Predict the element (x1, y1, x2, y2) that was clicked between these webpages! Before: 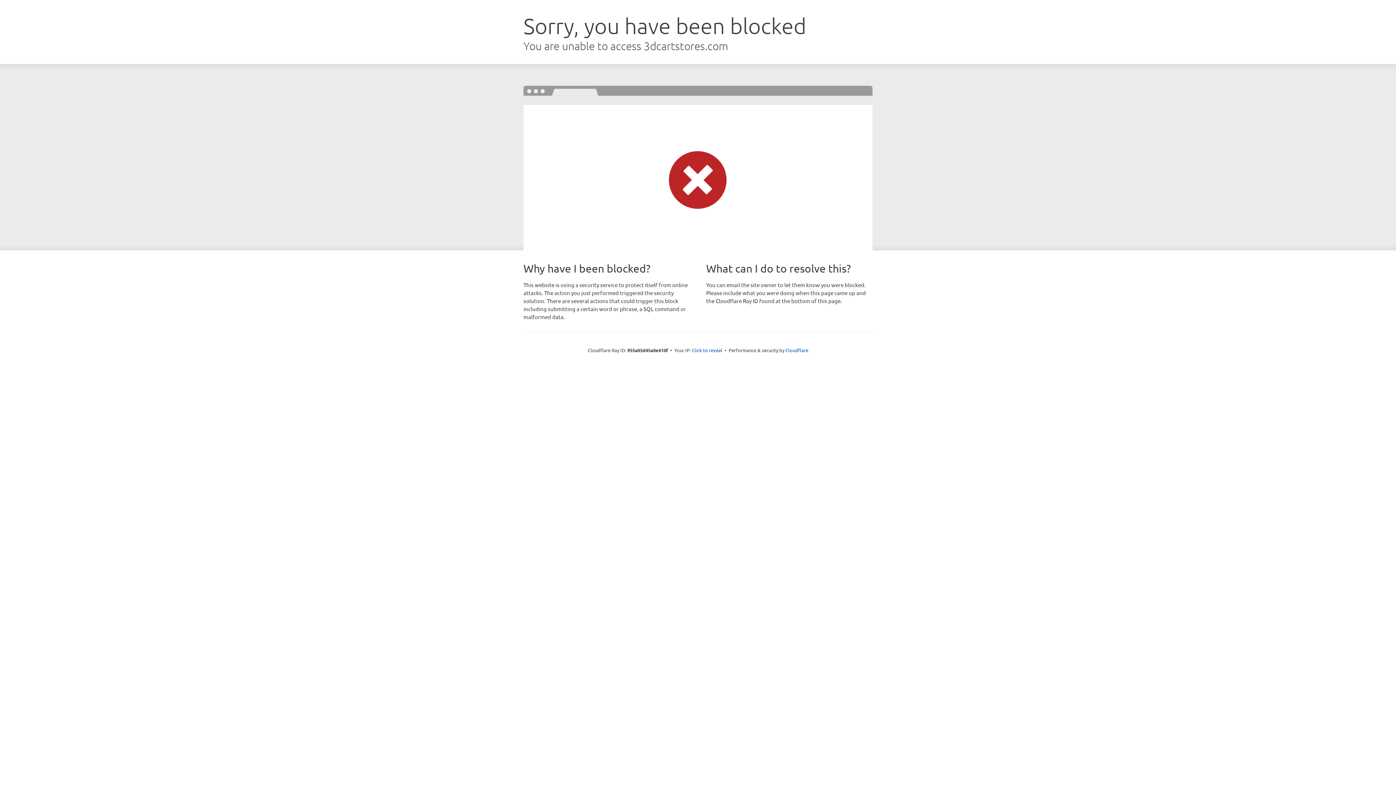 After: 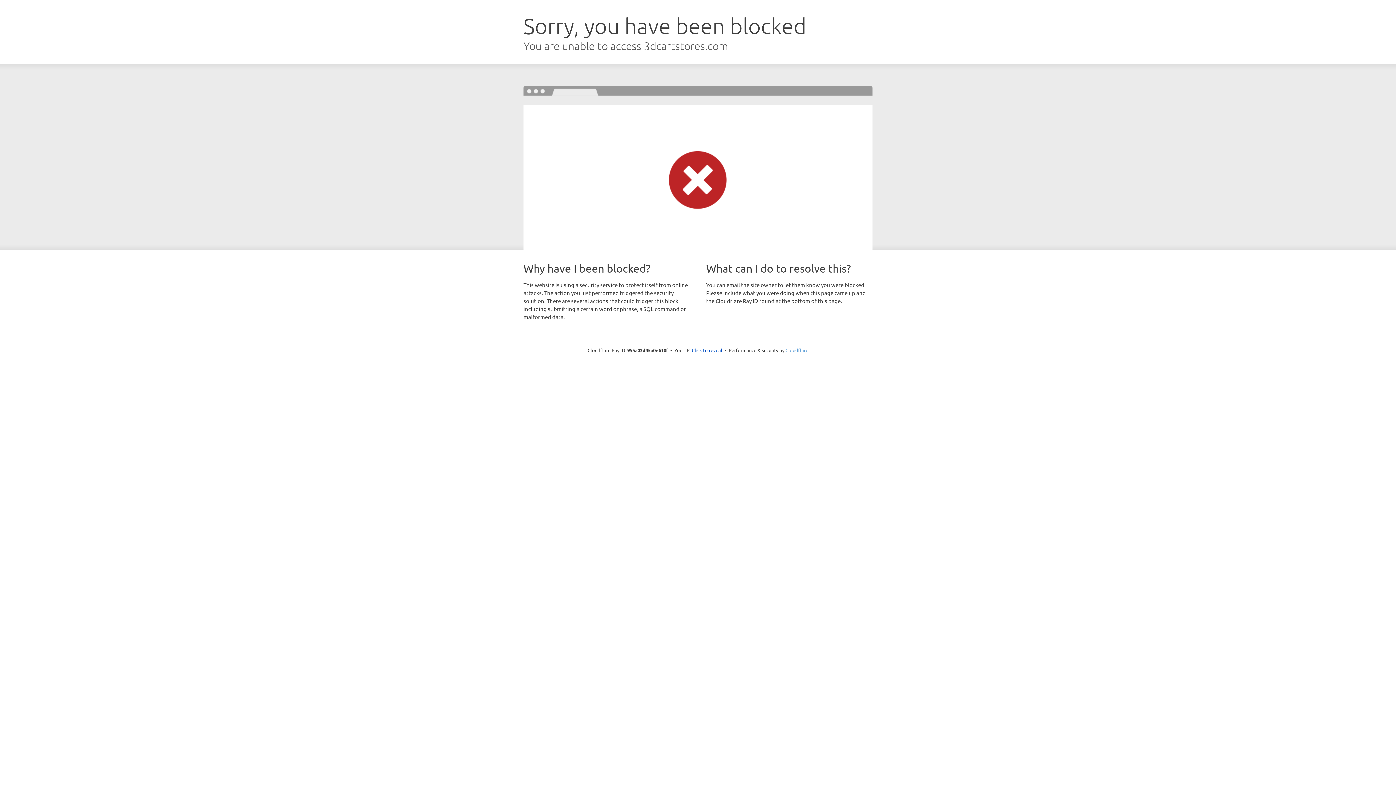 Action: bbox: (785, 347, 808, 353) label: Cloudflare